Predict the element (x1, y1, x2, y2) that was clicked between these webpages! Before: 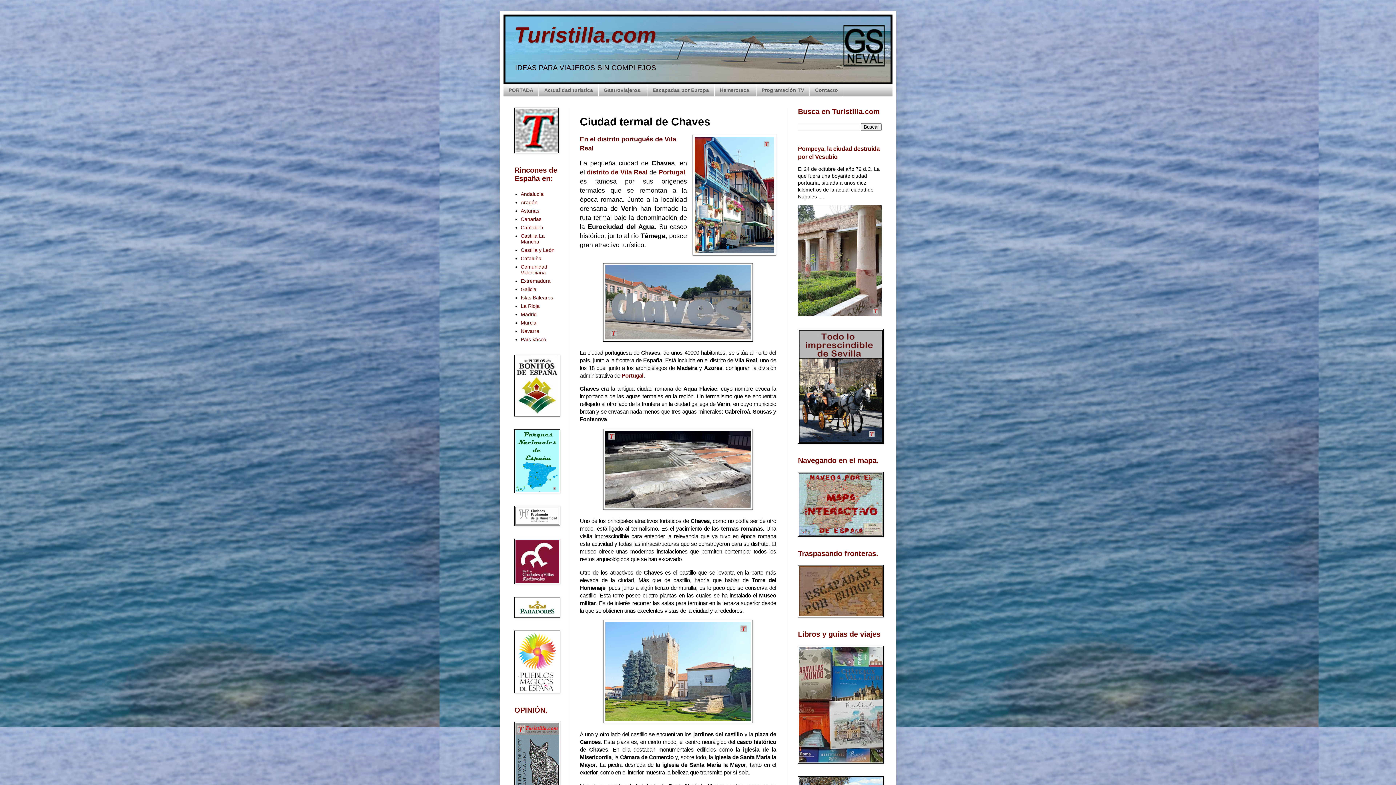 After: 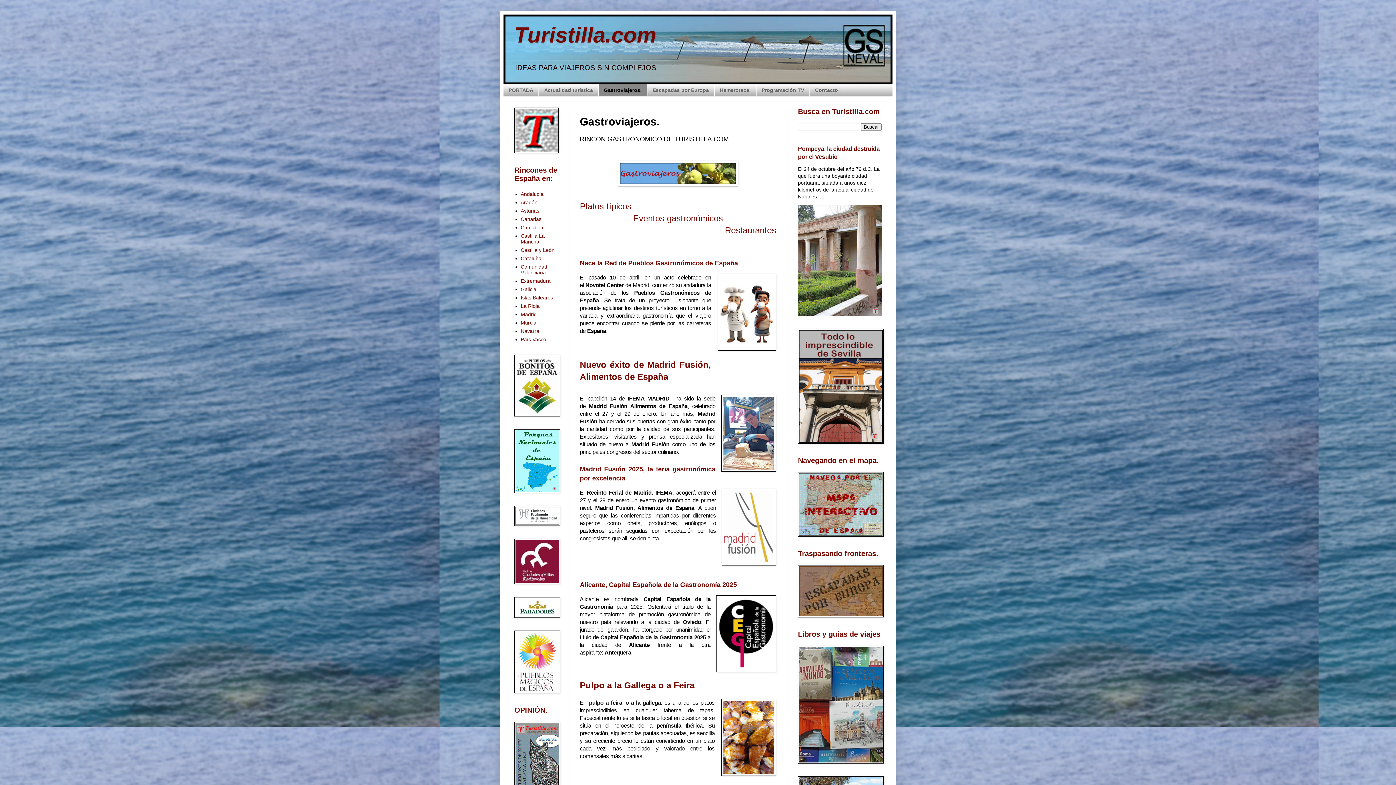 Action: bbox: (598, 84, 647, 96) label: Gastroviajeros.